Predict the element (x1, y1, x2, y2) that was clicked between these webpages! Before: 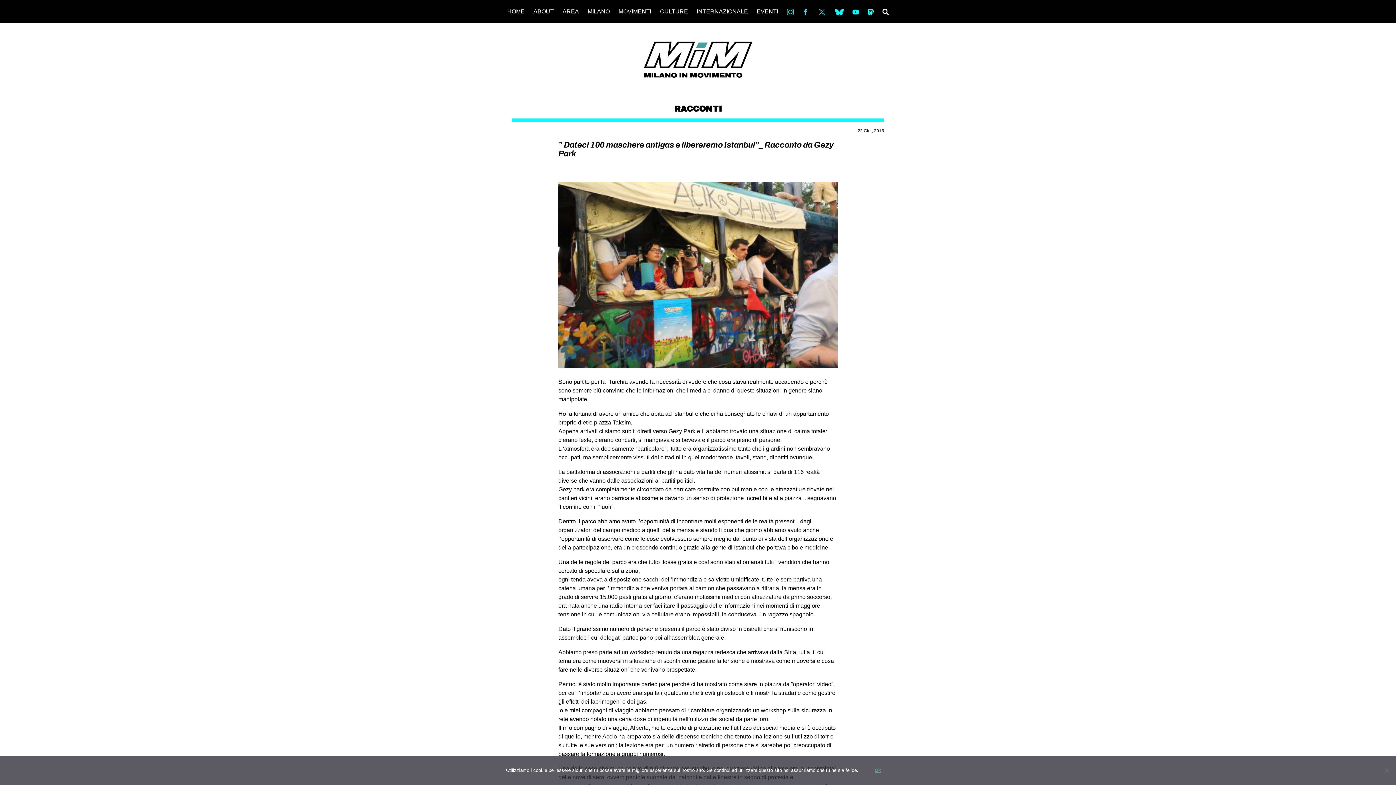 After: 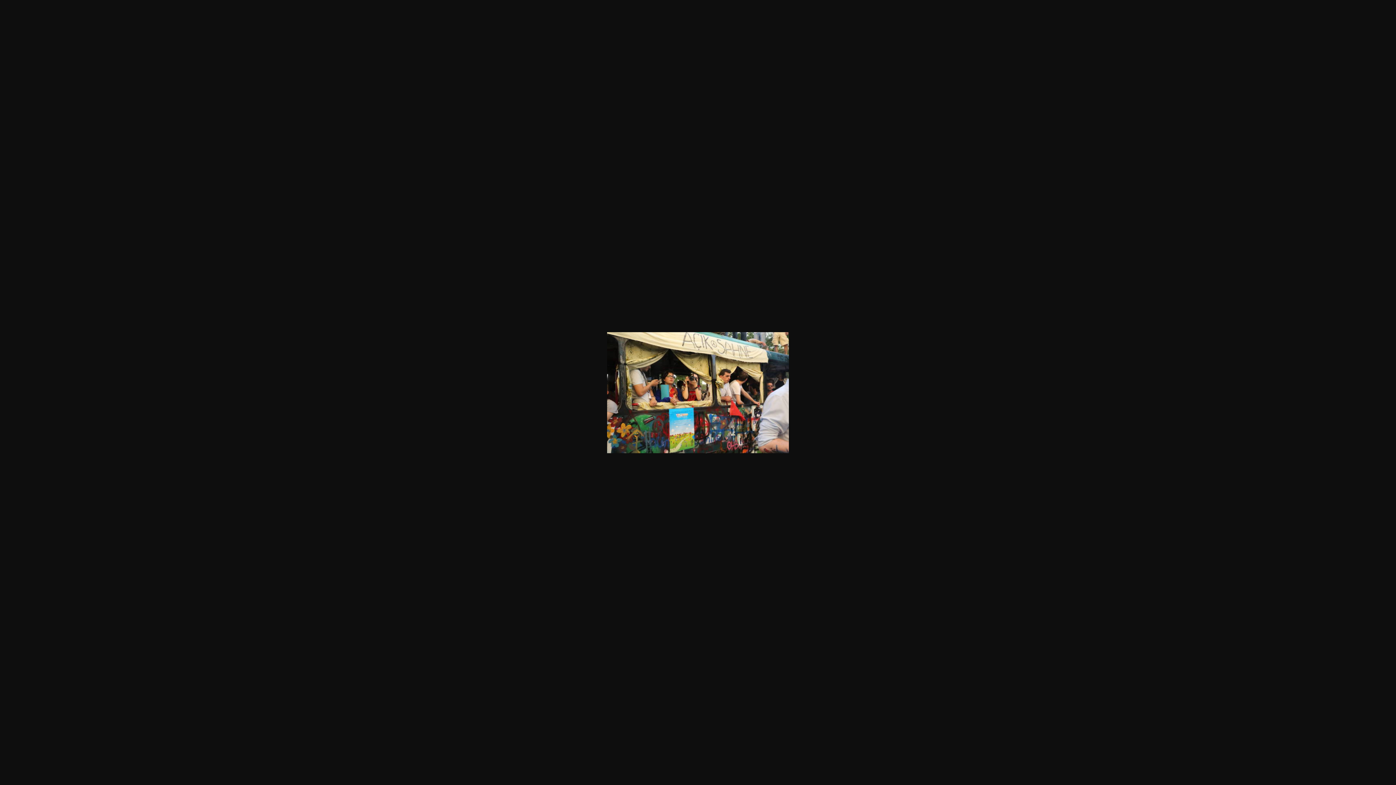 Action: bbox: (558, 178, 837, 371)